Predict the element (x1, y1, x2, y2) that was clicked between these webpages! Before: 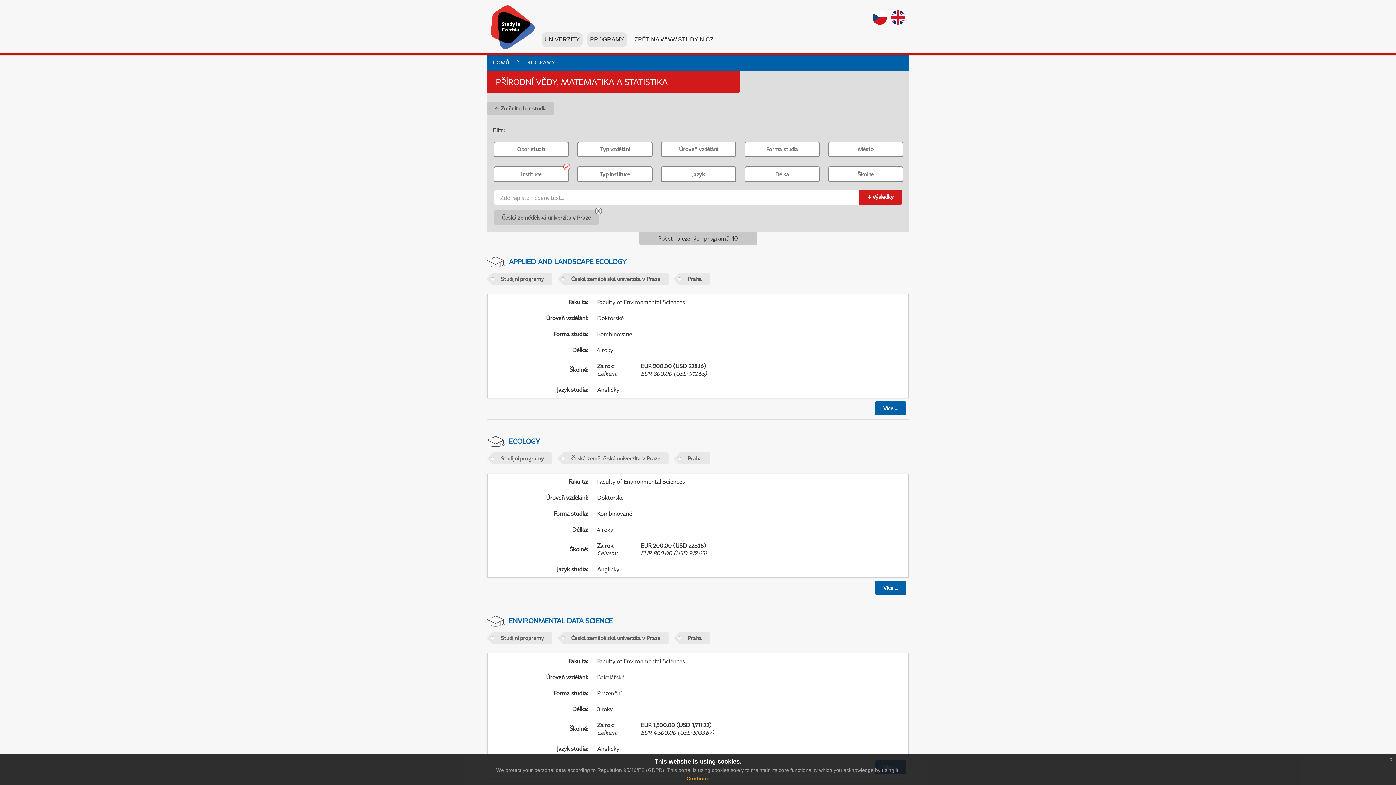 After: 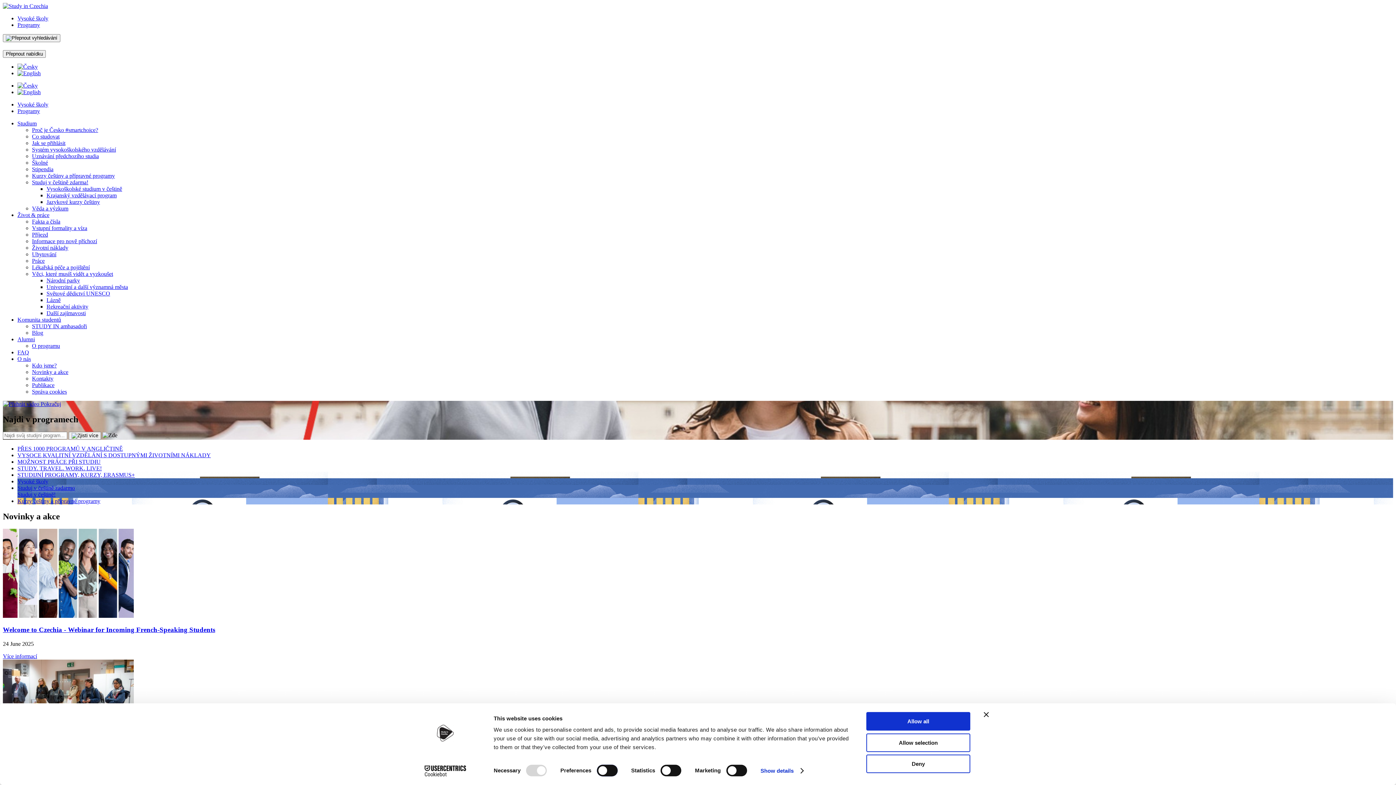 Action: bbox: (631, 32, 716, 46) label: ZPĚT NA WWW.STUDYIN.CZ